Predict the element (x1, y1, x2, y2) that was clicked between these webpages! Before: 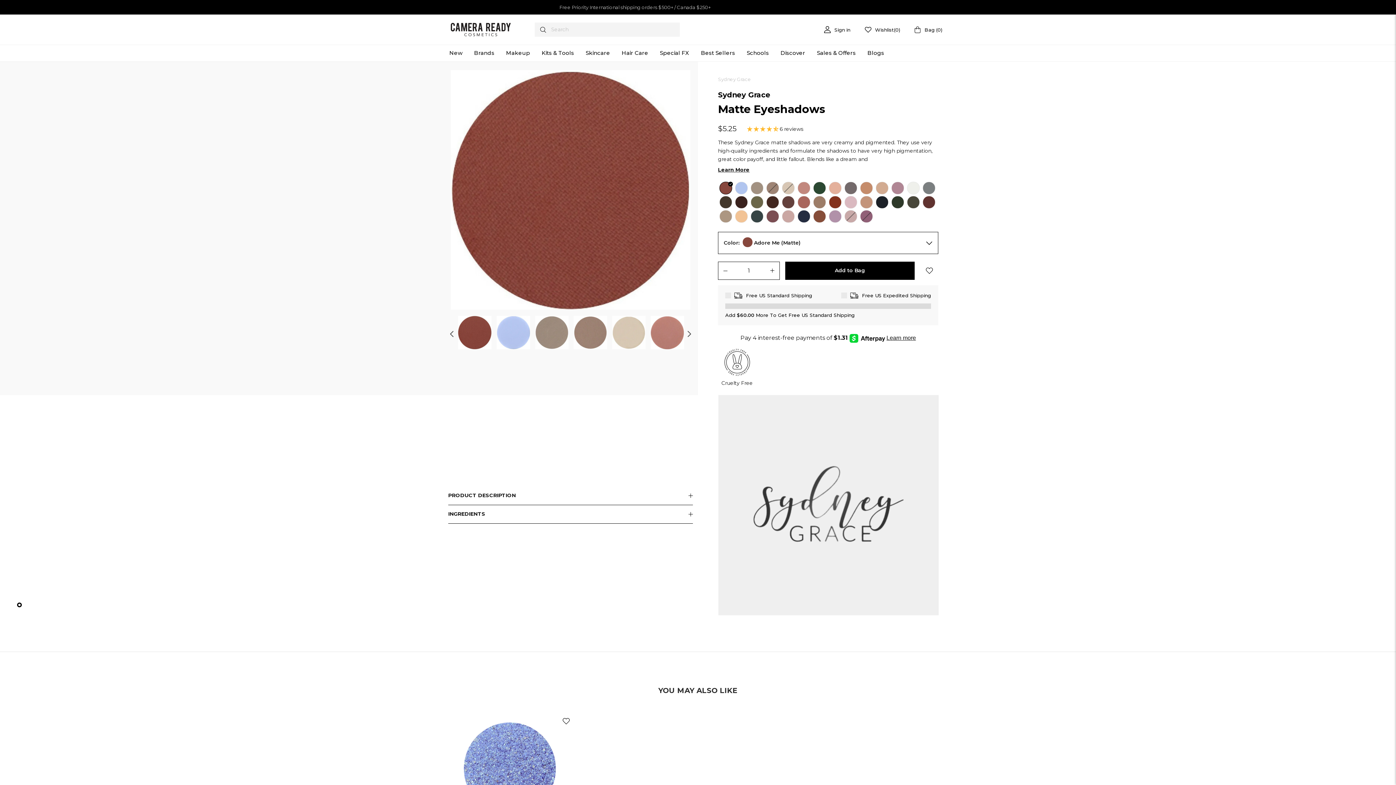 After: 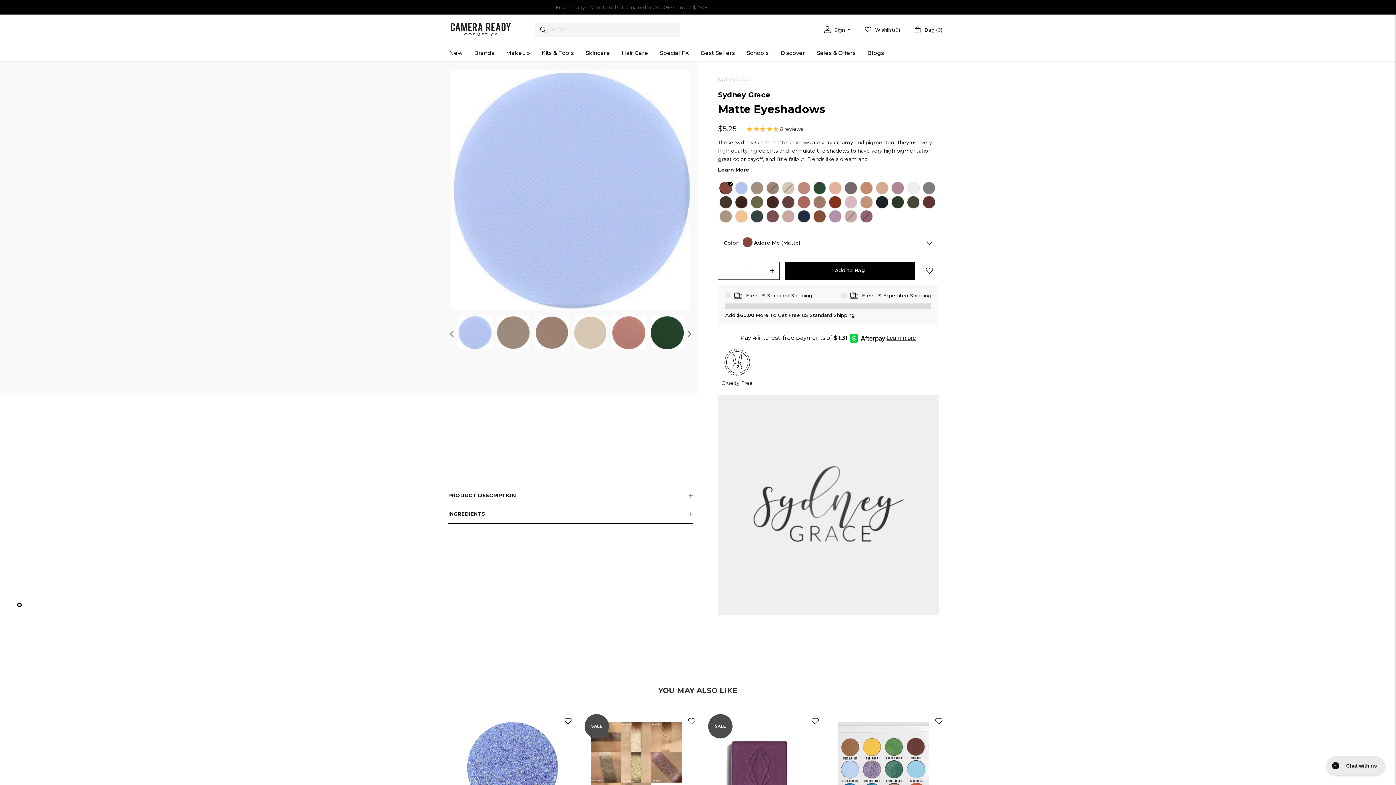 Action: bbox: (496, 316, 530, 349)